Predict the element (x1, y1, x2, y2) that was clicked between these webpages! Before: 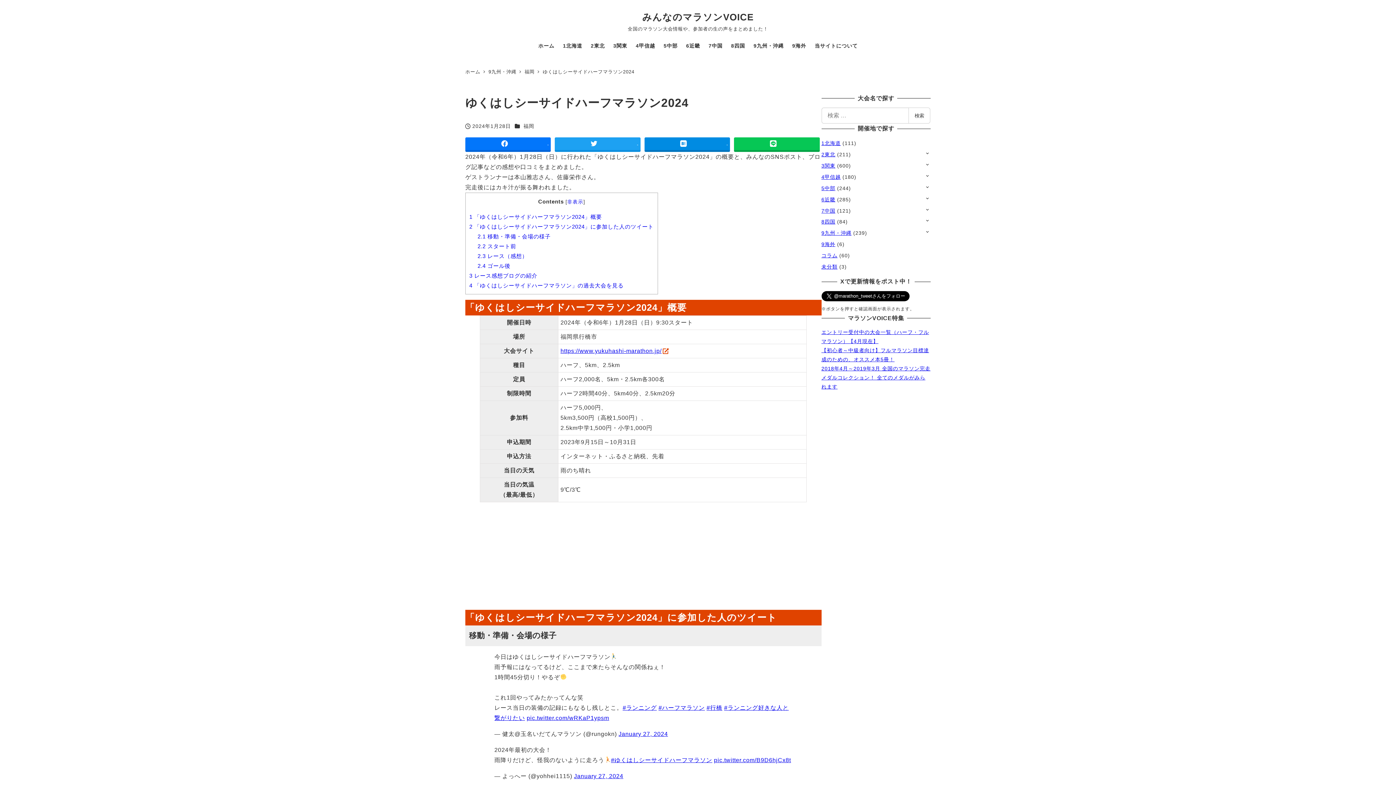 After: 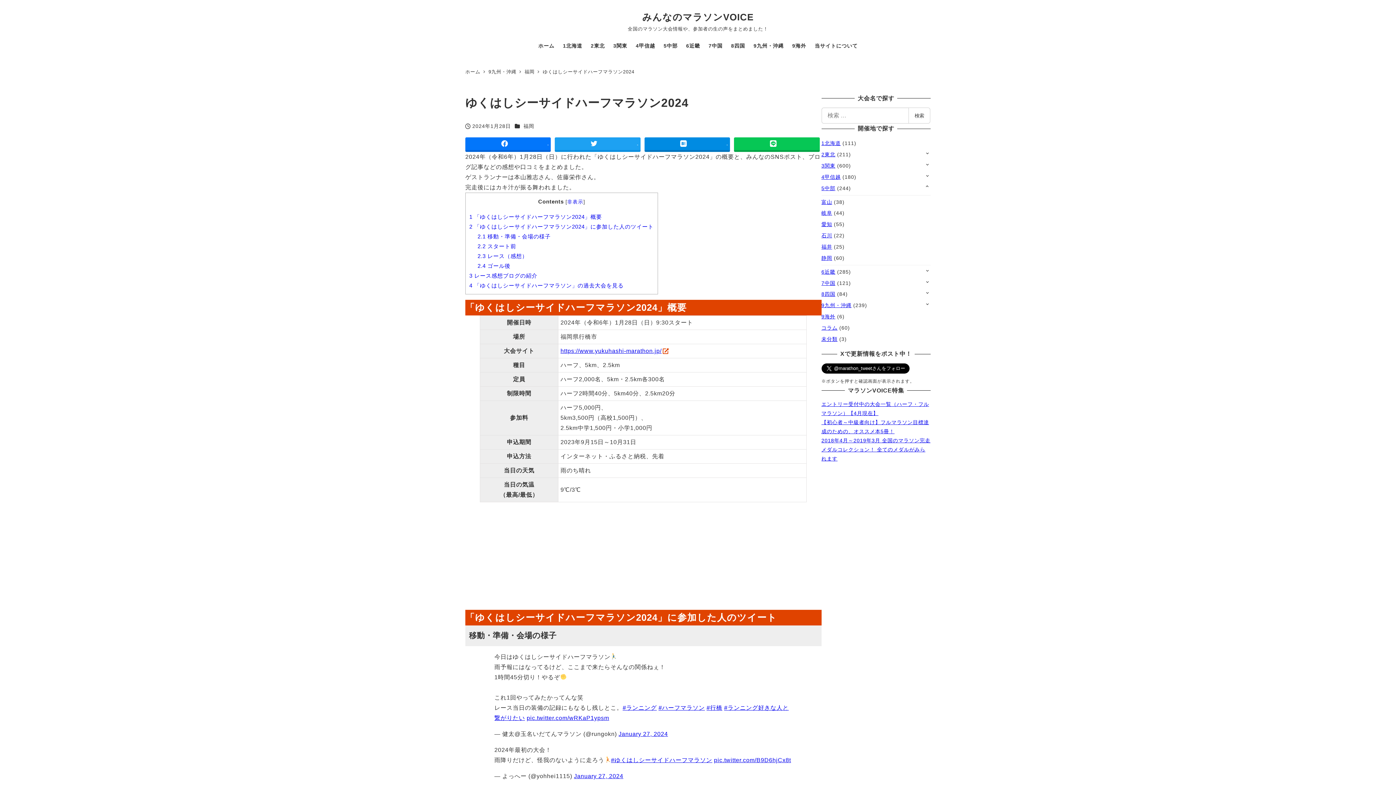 Action: label: サブメニューを開く bbox: (924, 183, 930, 190)